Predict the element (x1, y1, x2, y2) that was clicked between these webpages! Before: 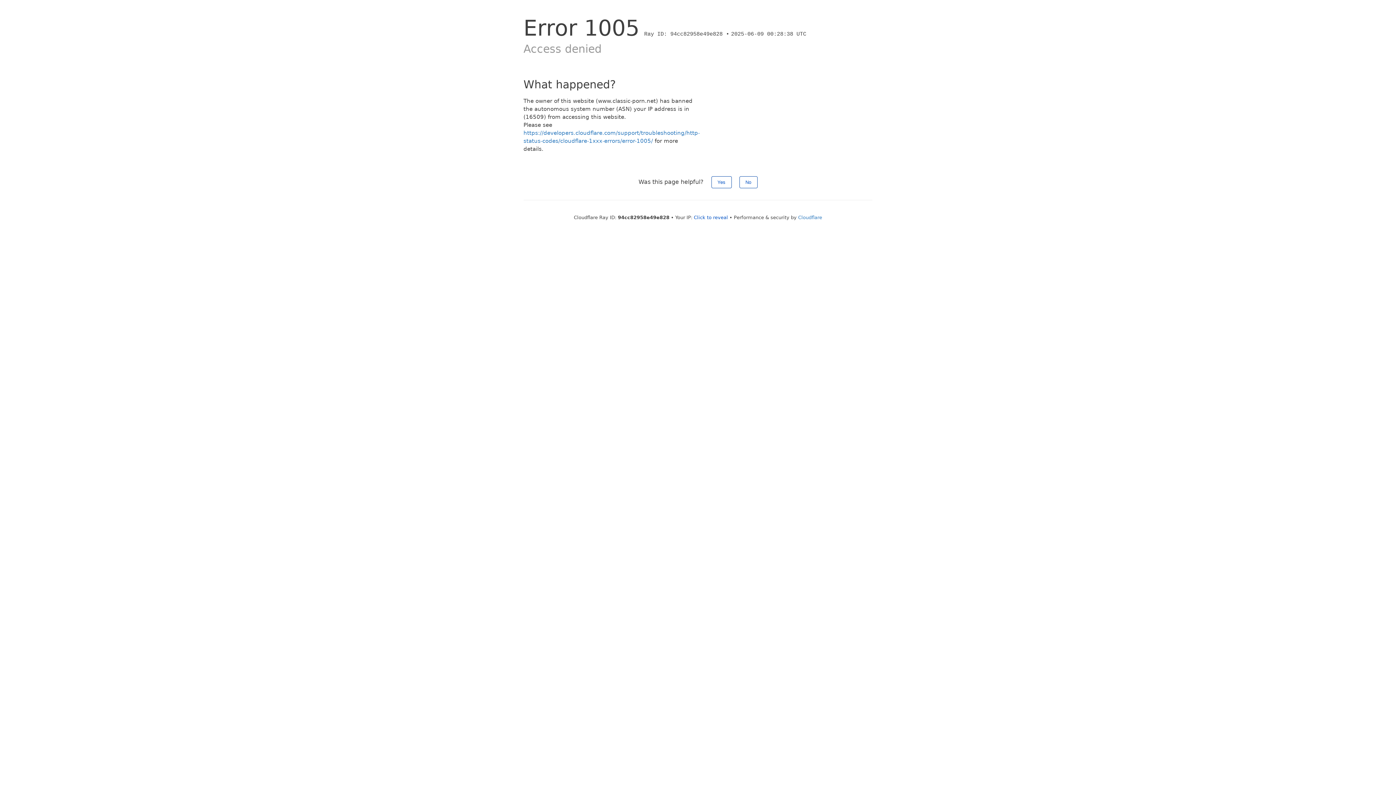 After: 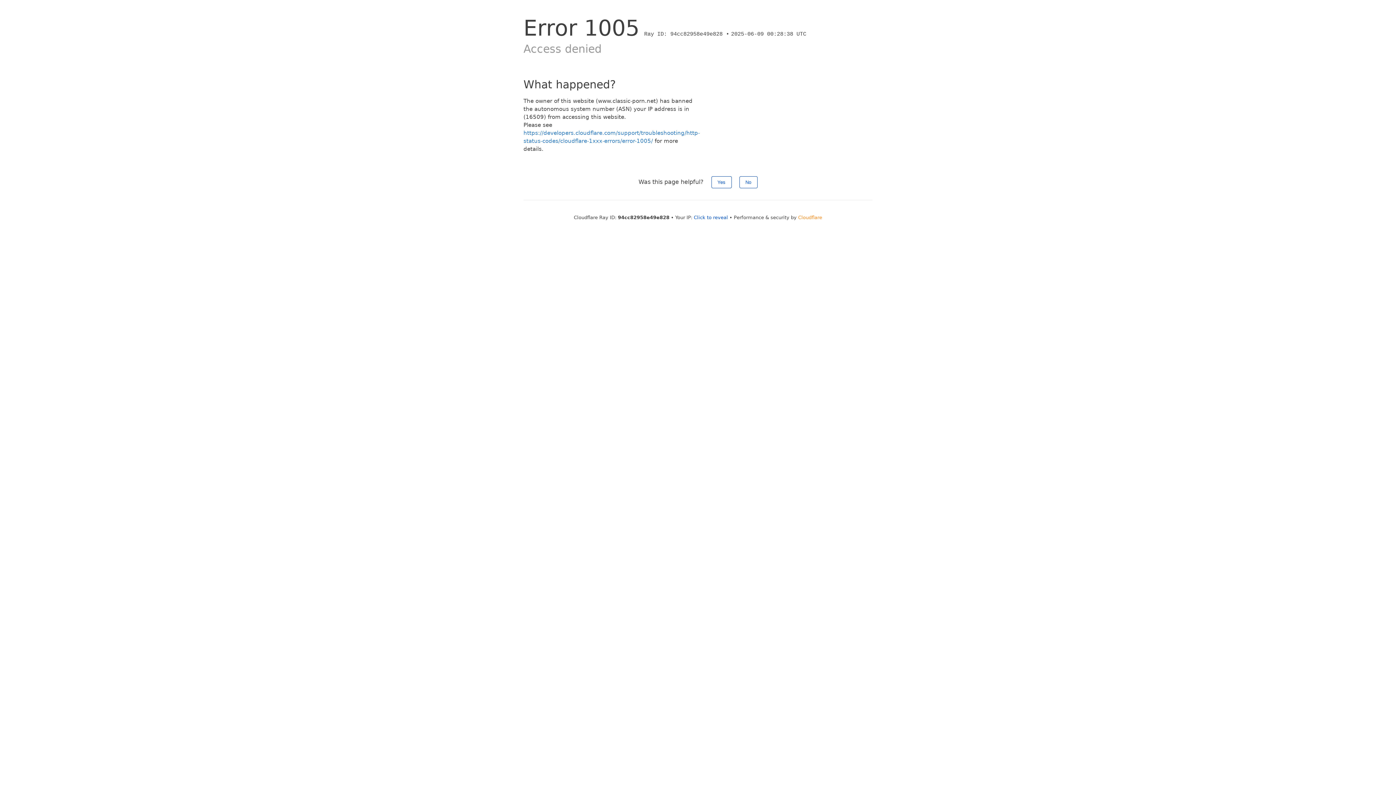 Action: bbox: (798, 214, 822, 220) label: Cloudflare